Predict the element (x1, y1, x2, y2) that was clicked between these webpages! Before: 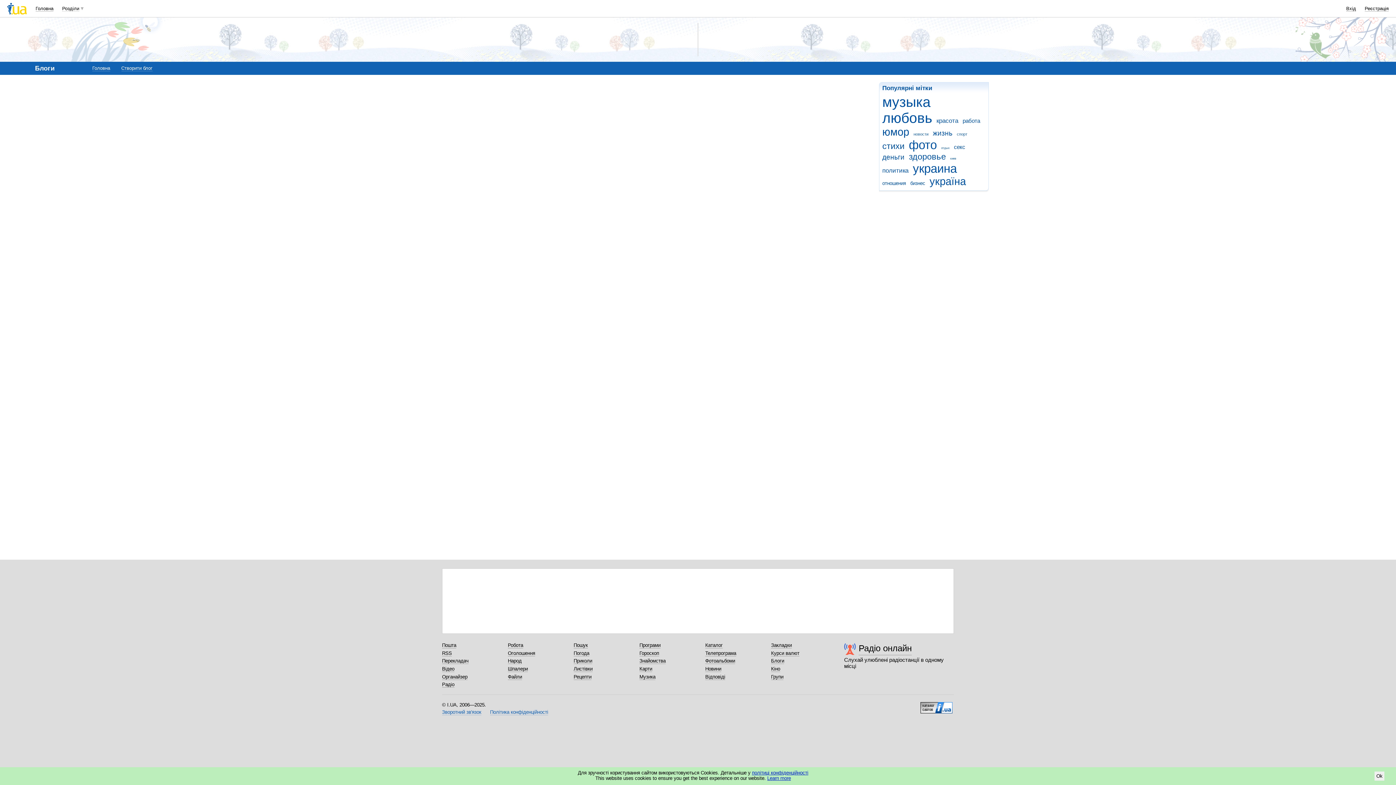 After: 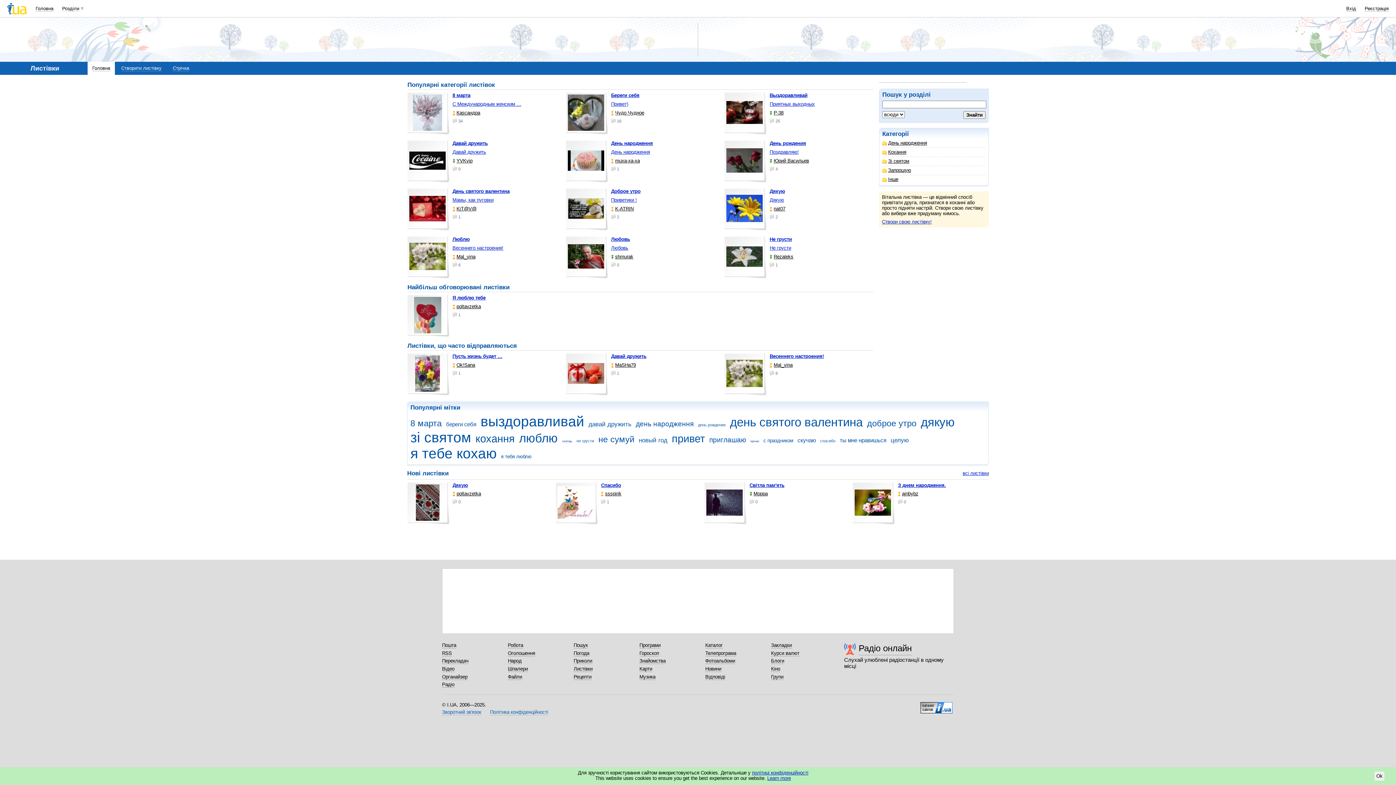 Action: label: Листівки bbox: (573, 666, 592, 672)